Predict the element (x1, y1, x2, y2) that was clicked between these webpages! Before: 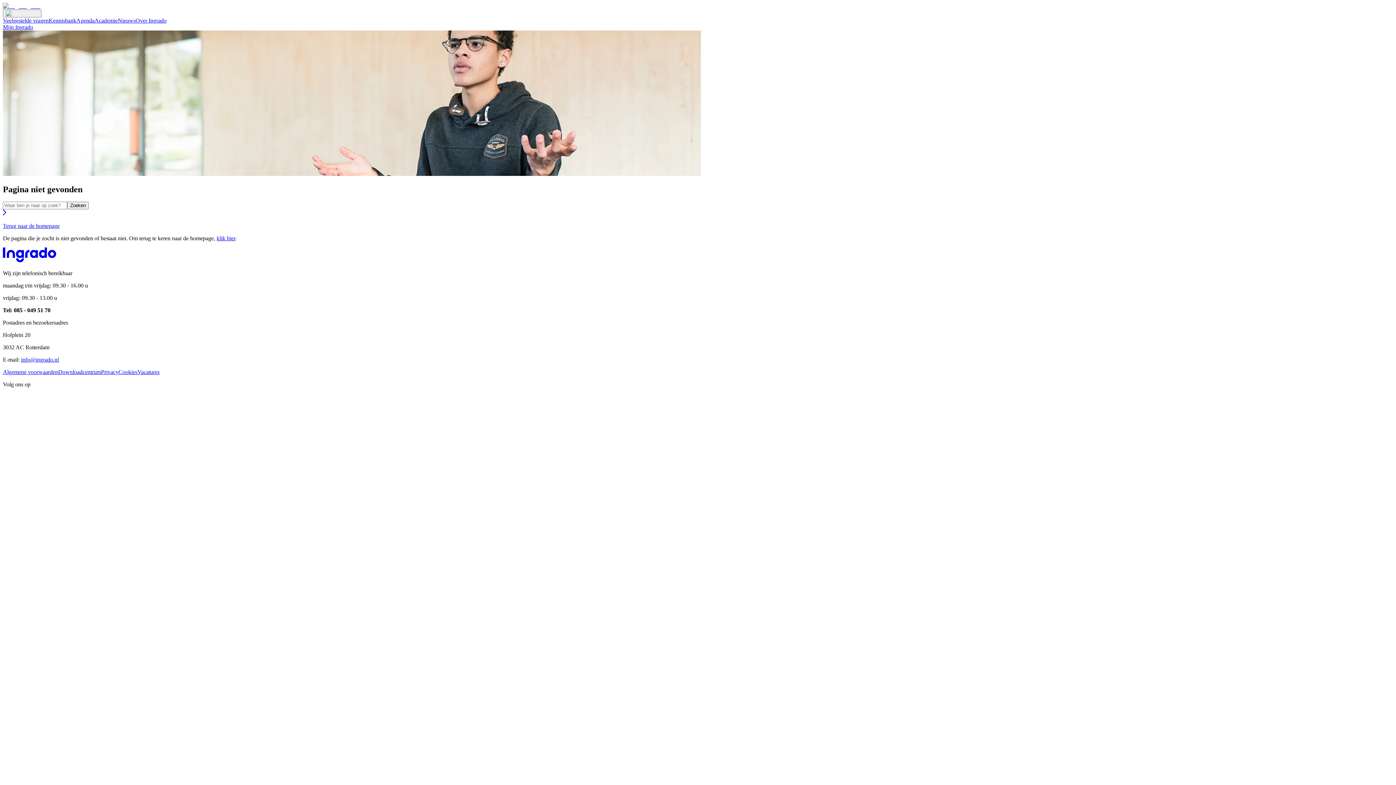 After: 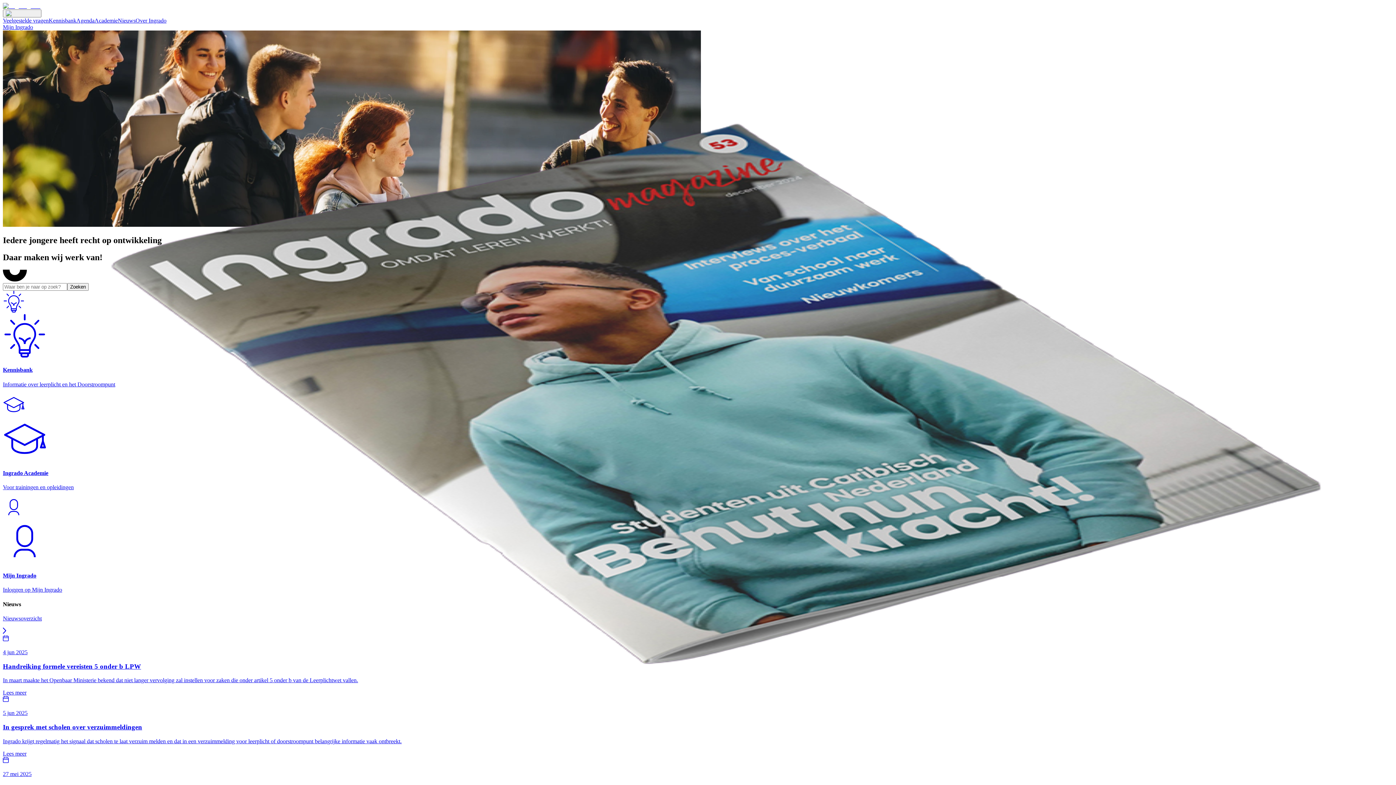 Action: bbox: (2, 2, 40, 9)